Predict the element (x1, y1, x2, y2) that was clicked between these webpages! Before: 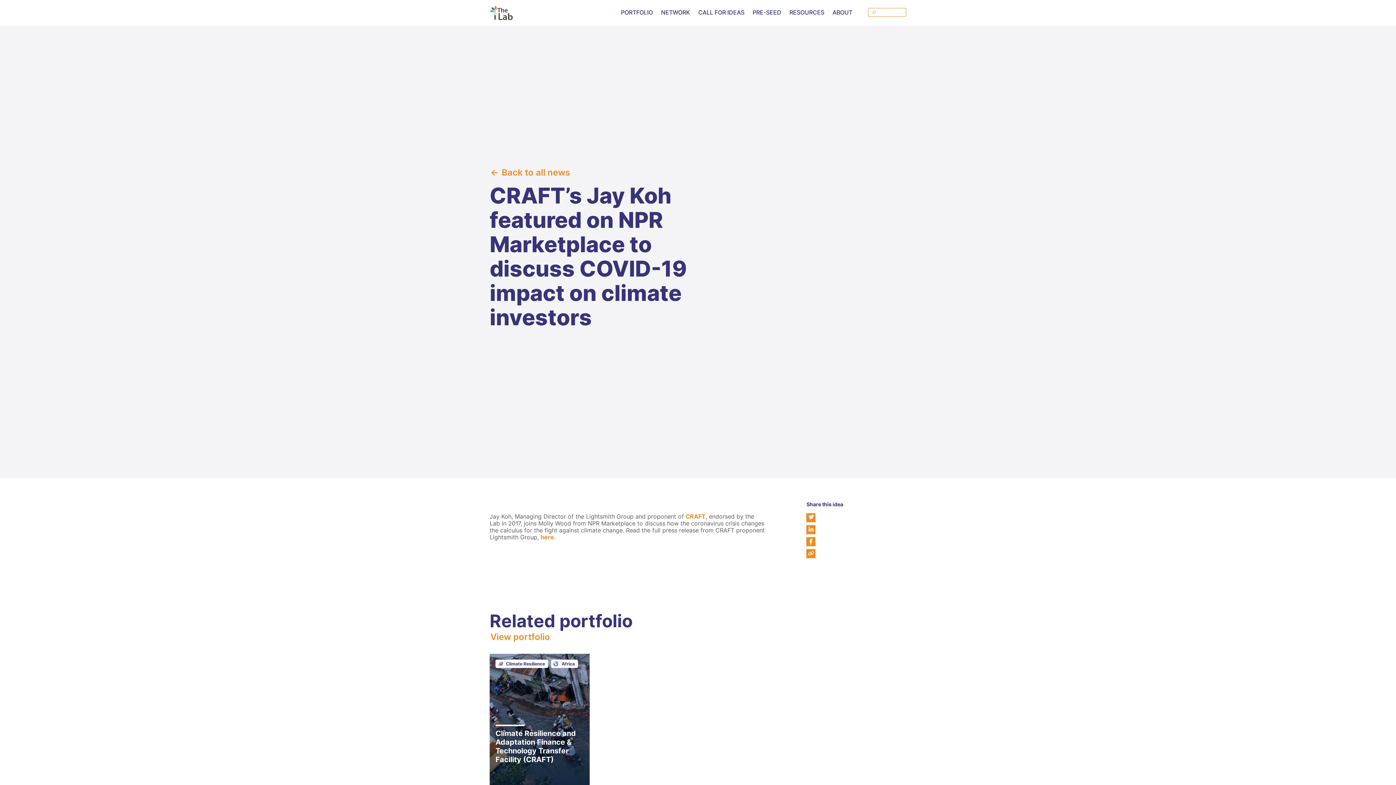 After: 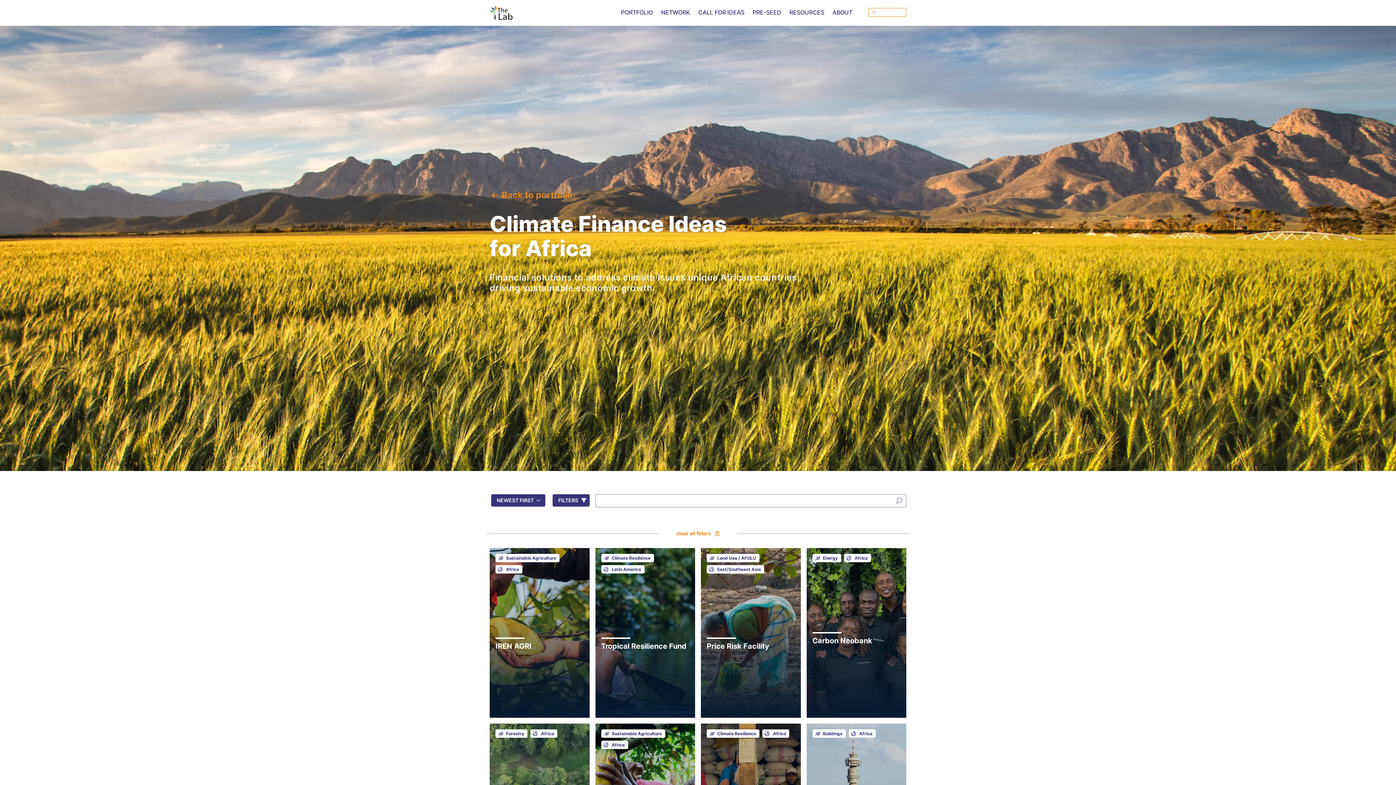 Action: label: Africa bbox: (551, 660, 578, 668)